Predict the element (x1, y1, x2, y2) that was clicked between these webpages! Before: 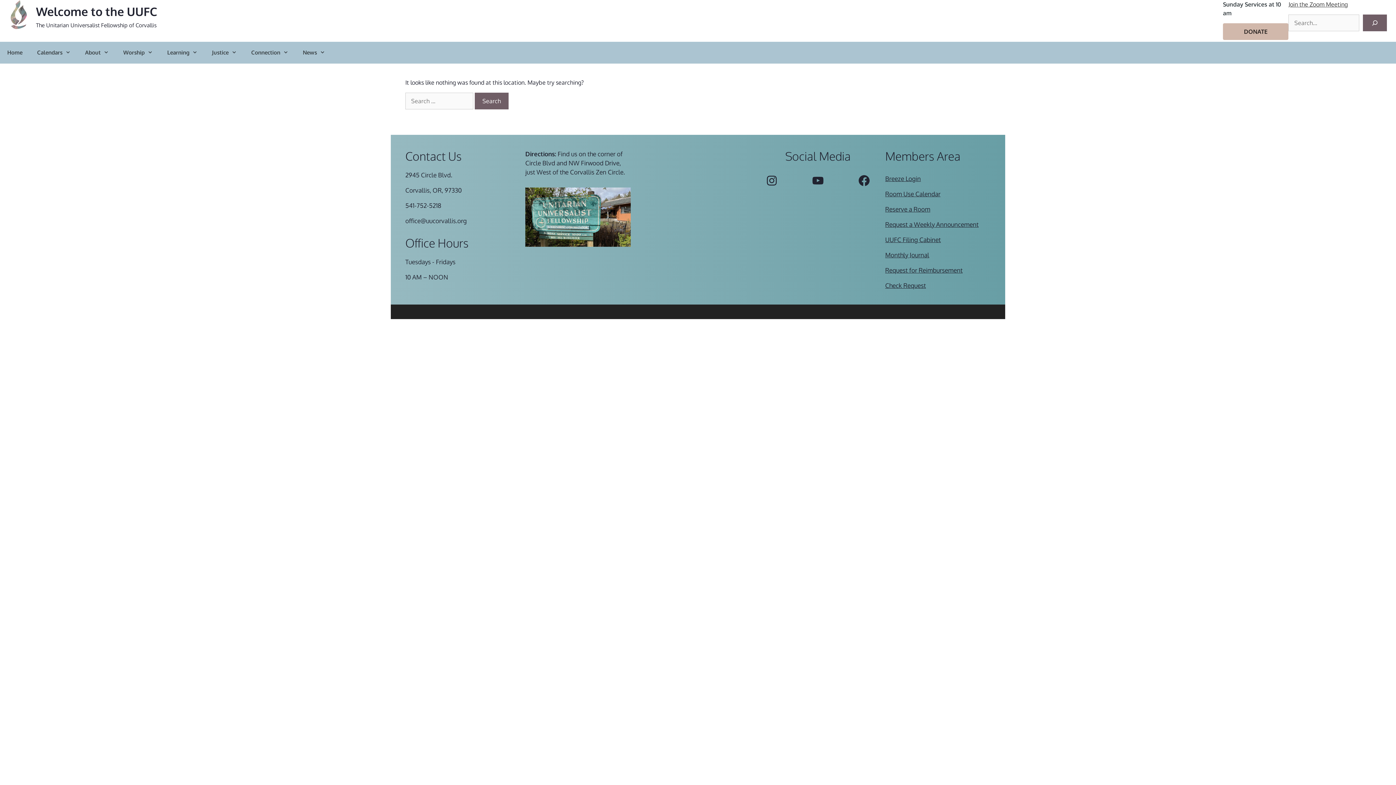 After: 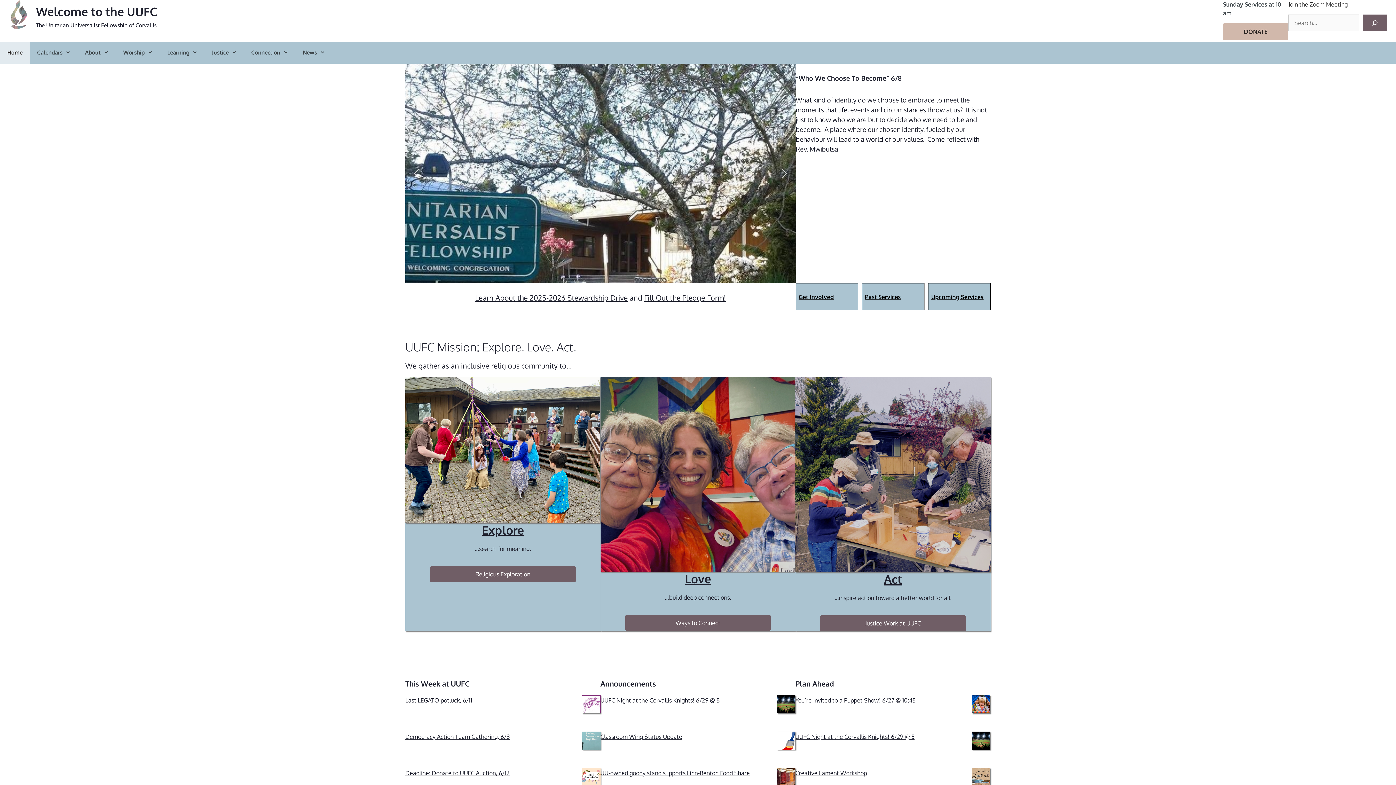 Action: label: Home bbox: (0, 41, 29, 63)